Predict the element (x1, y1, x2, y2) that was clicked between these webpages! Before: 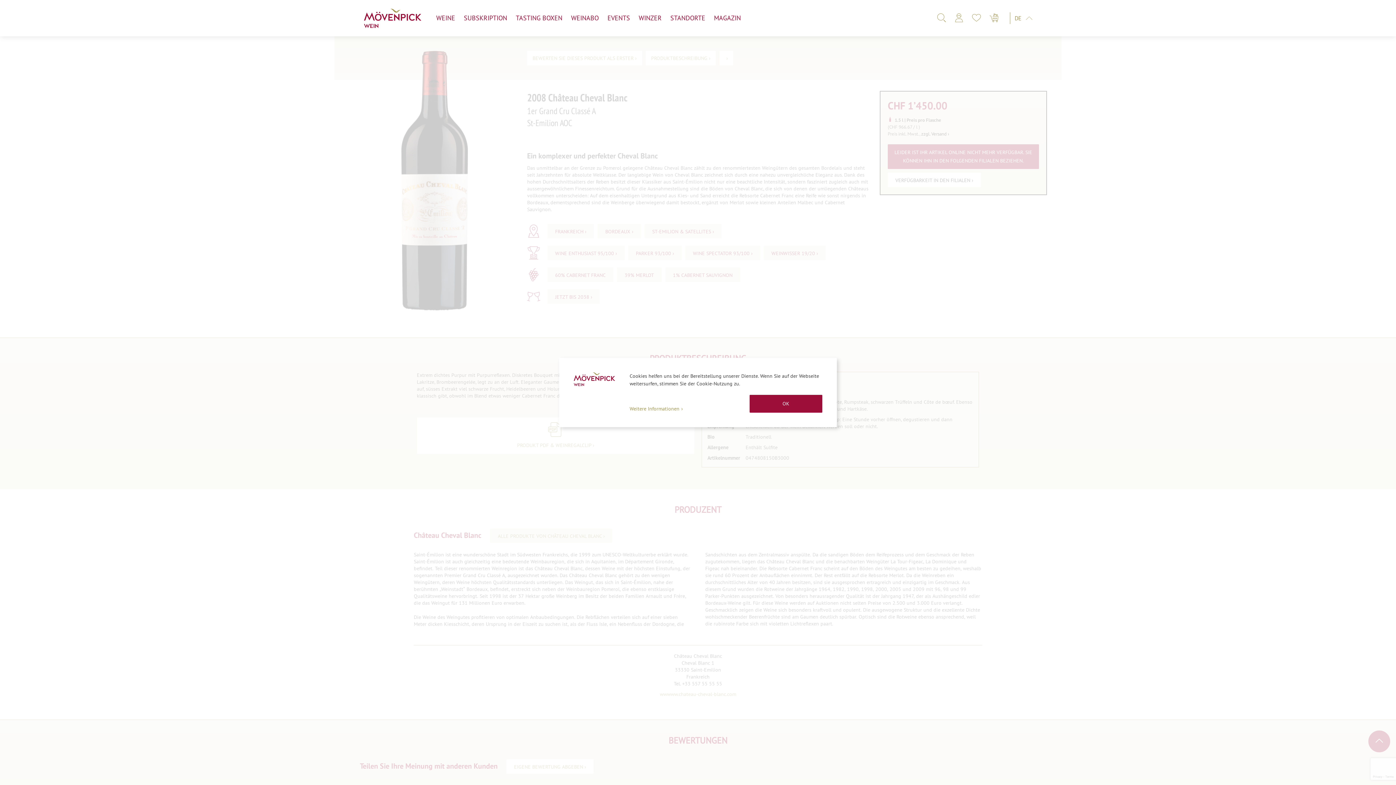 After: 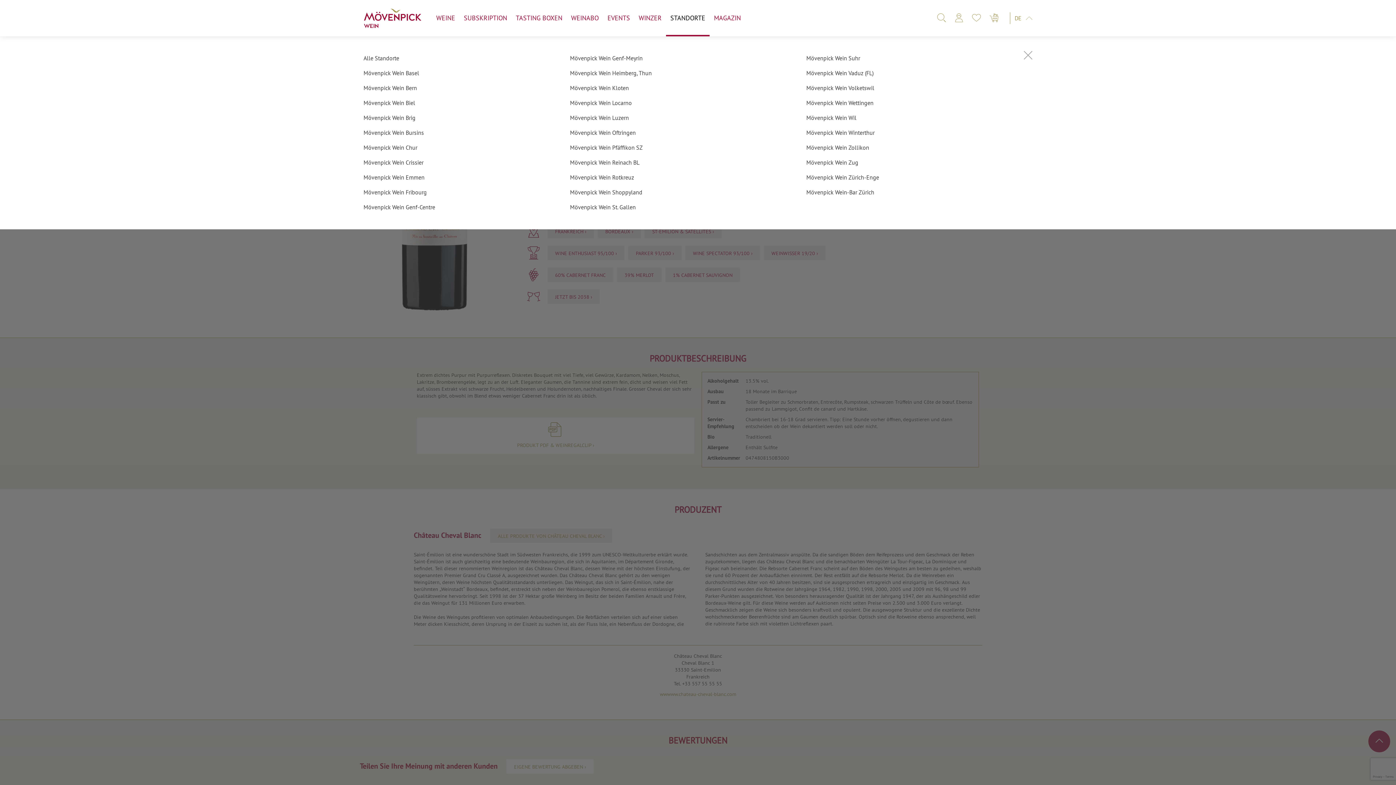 Action: label: STANDORTE bbox: (666, 2, 709, 34)